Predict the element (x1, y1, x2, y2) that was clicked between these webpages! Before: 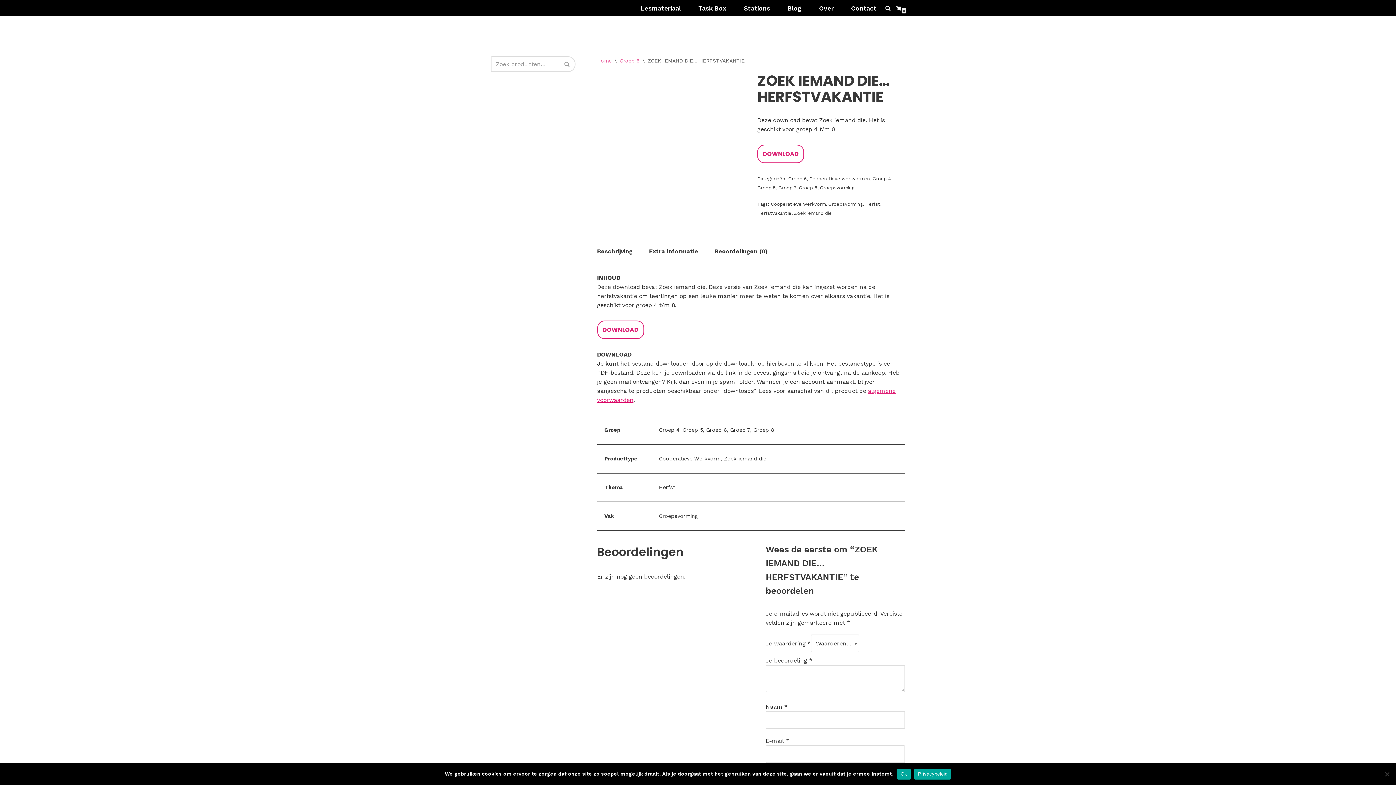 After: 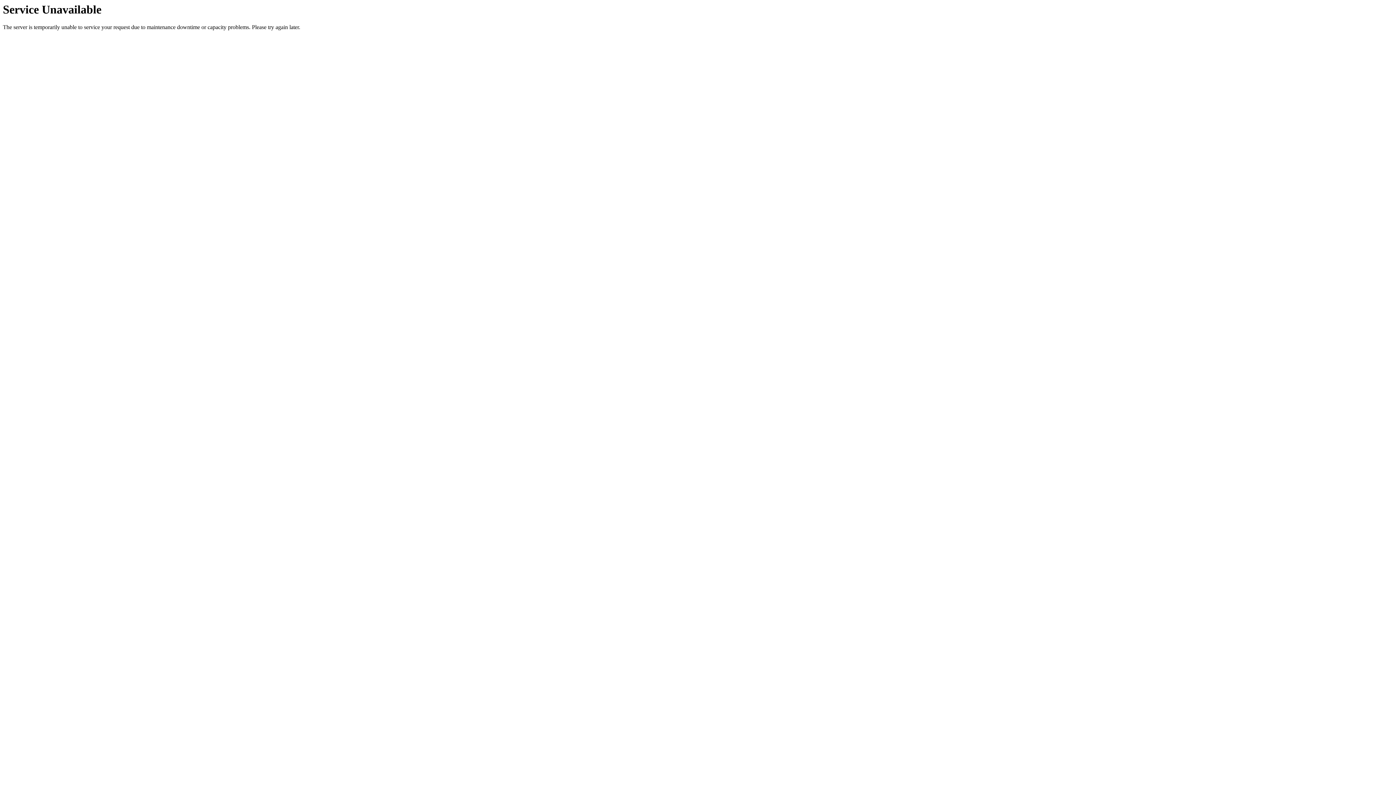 Action: bbox: (865, 201, 880, 206) label: Herfst